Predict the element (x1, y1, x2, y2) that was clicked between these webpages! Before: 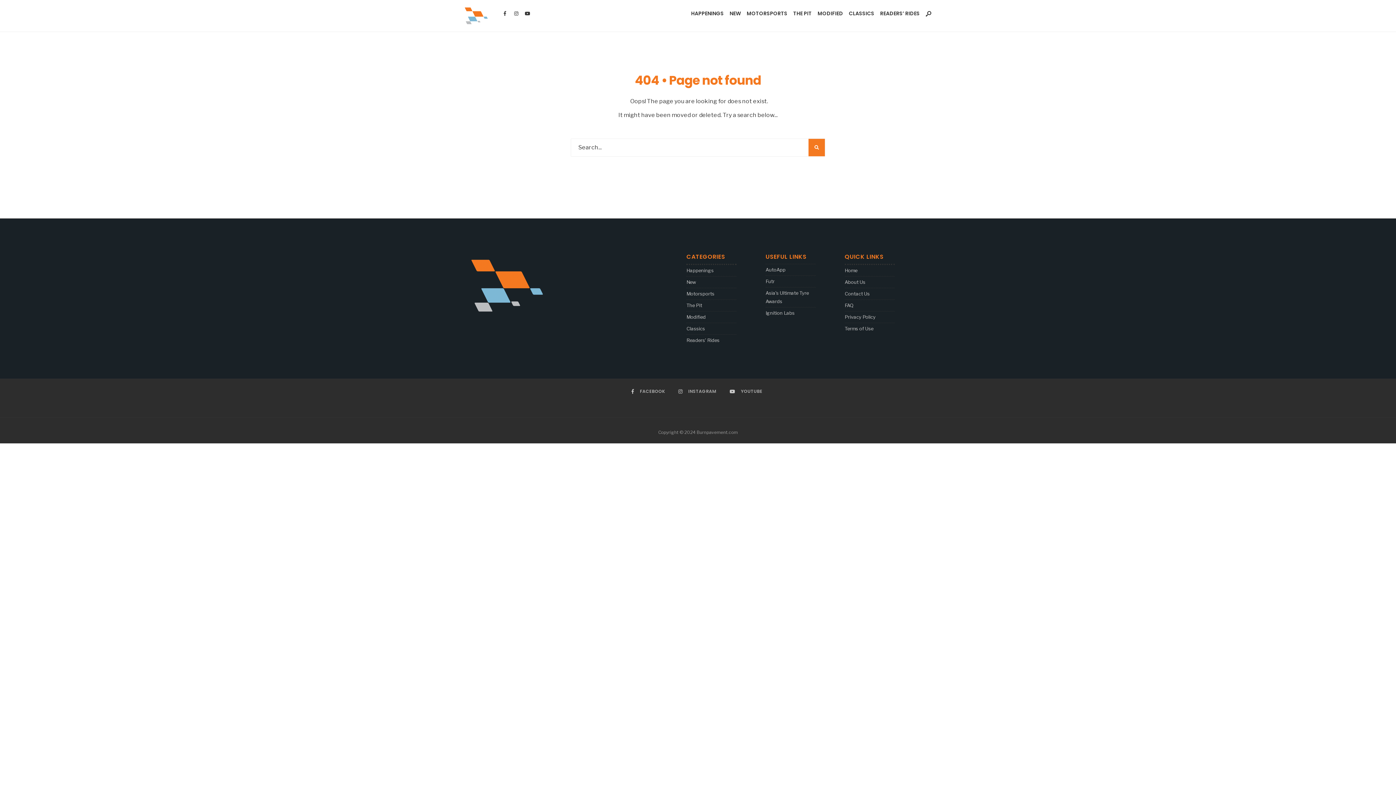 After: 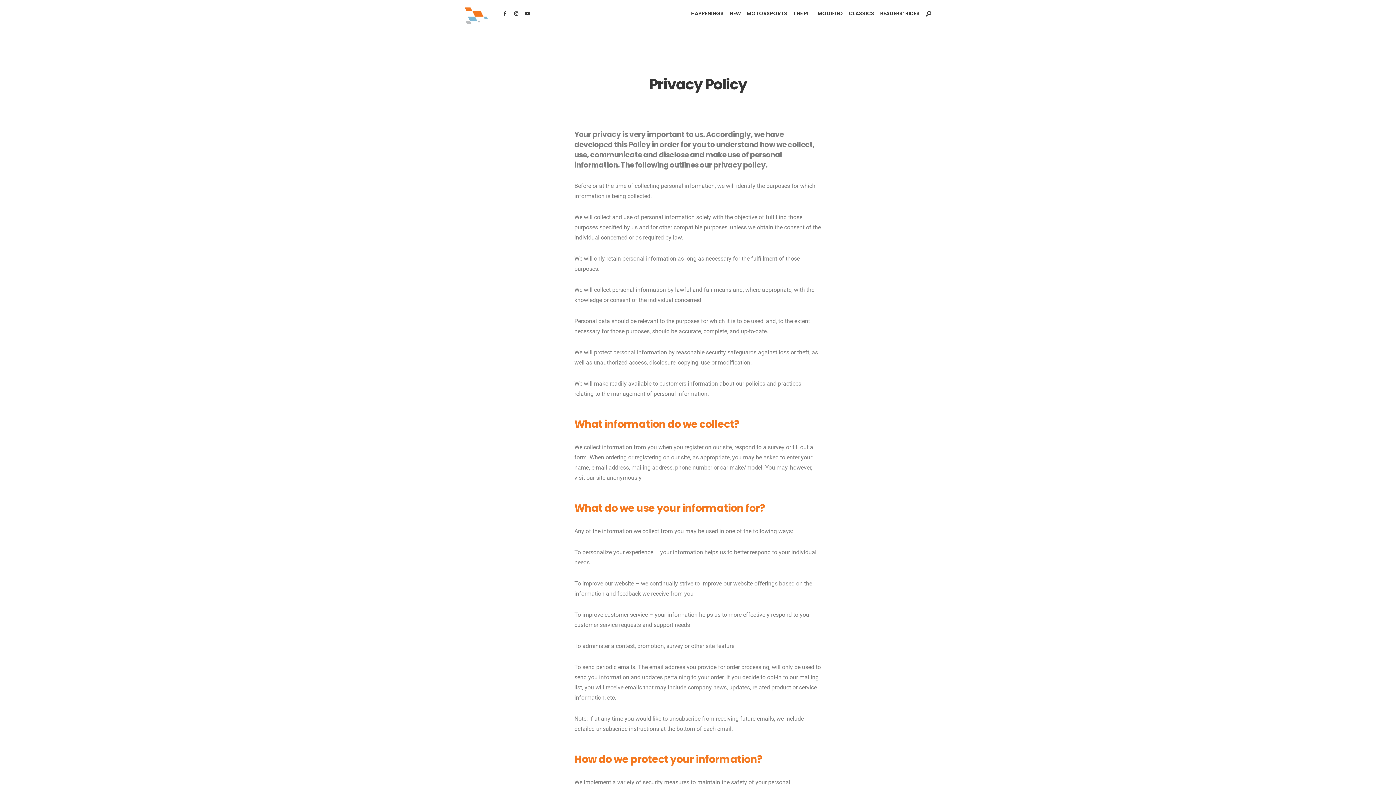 Action: bbox: (844, 314, 875, 319) label: Privacy Policy